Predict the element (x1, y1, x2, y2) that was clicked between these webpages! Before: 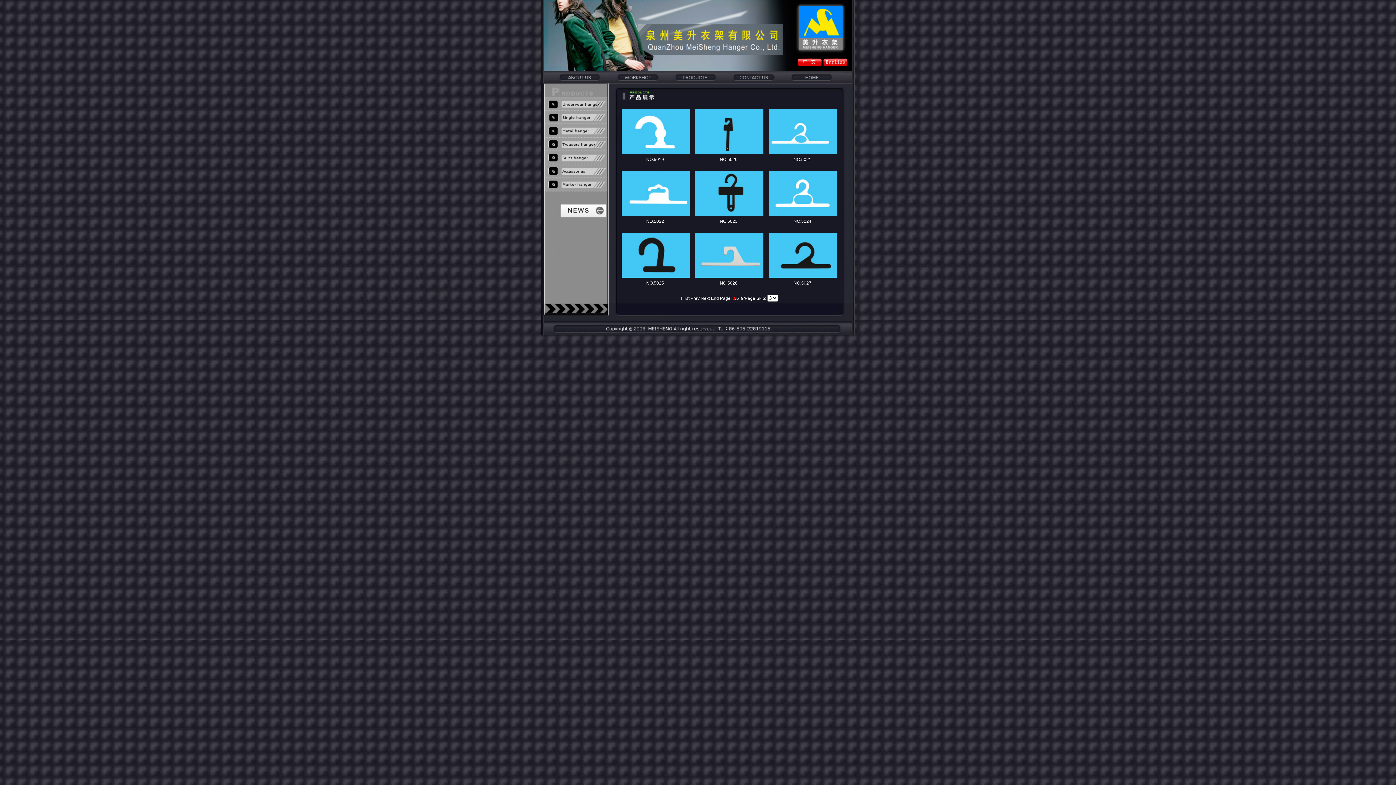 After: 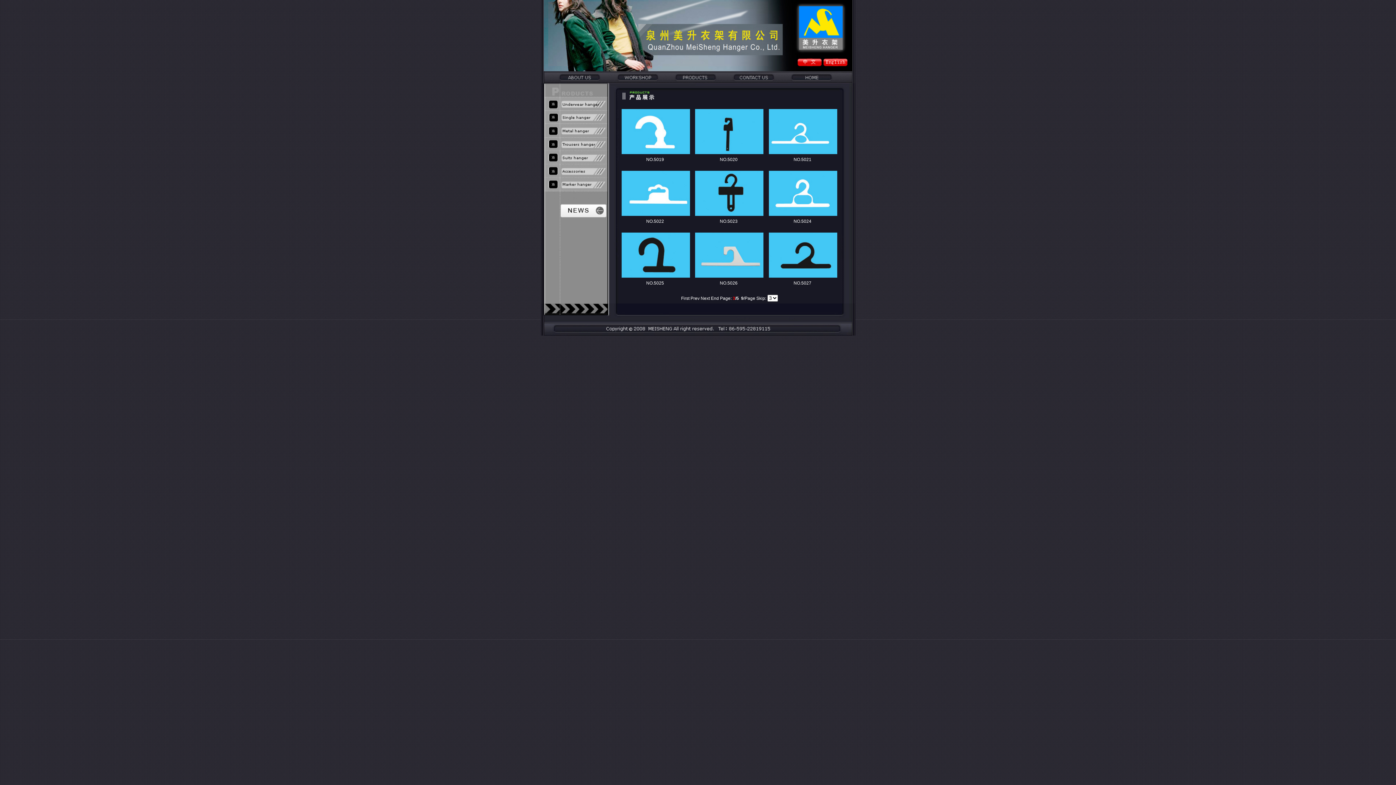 Action: bbox: (621, 273, 690, 278)